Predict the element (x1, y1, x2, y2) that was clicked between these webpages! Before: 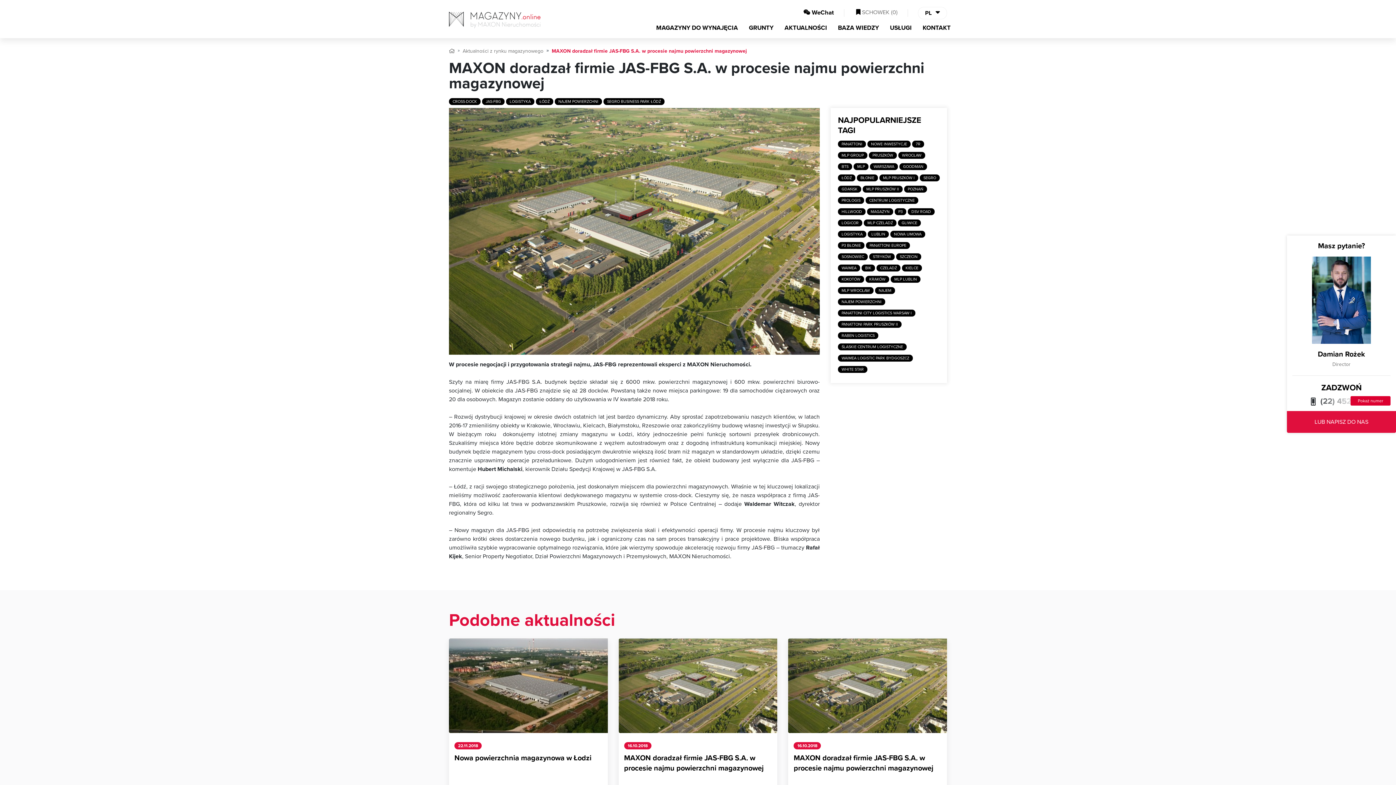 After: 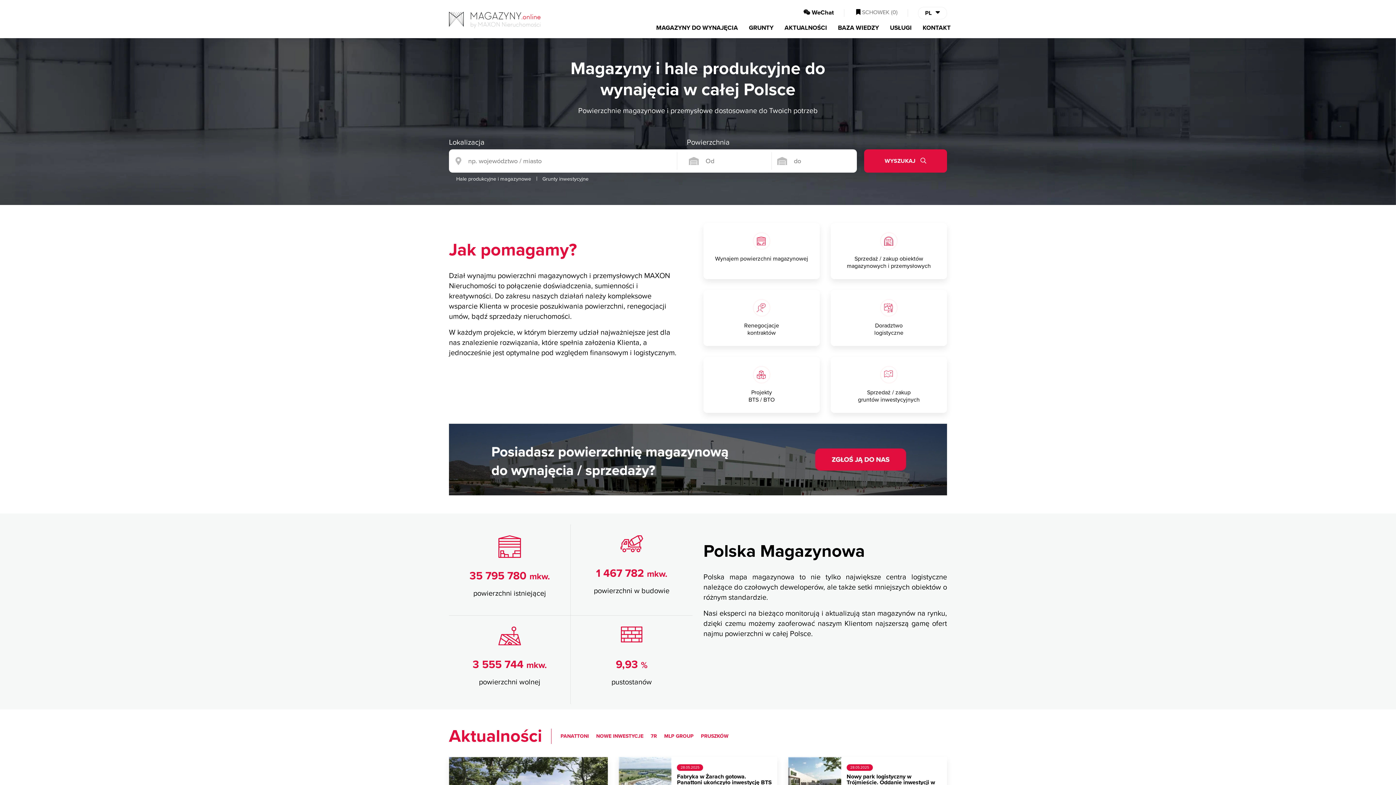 Action: bbox: (449, 9, 544, 30)